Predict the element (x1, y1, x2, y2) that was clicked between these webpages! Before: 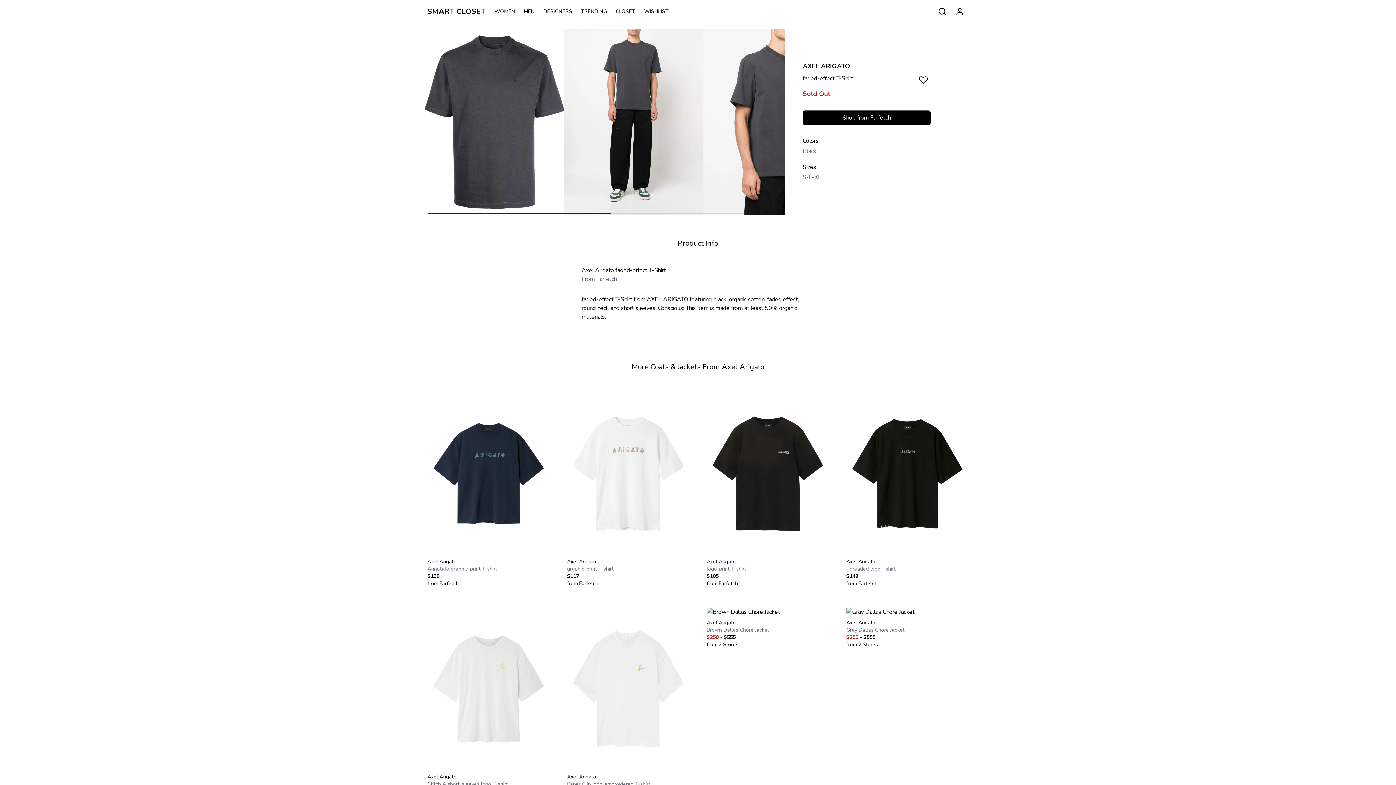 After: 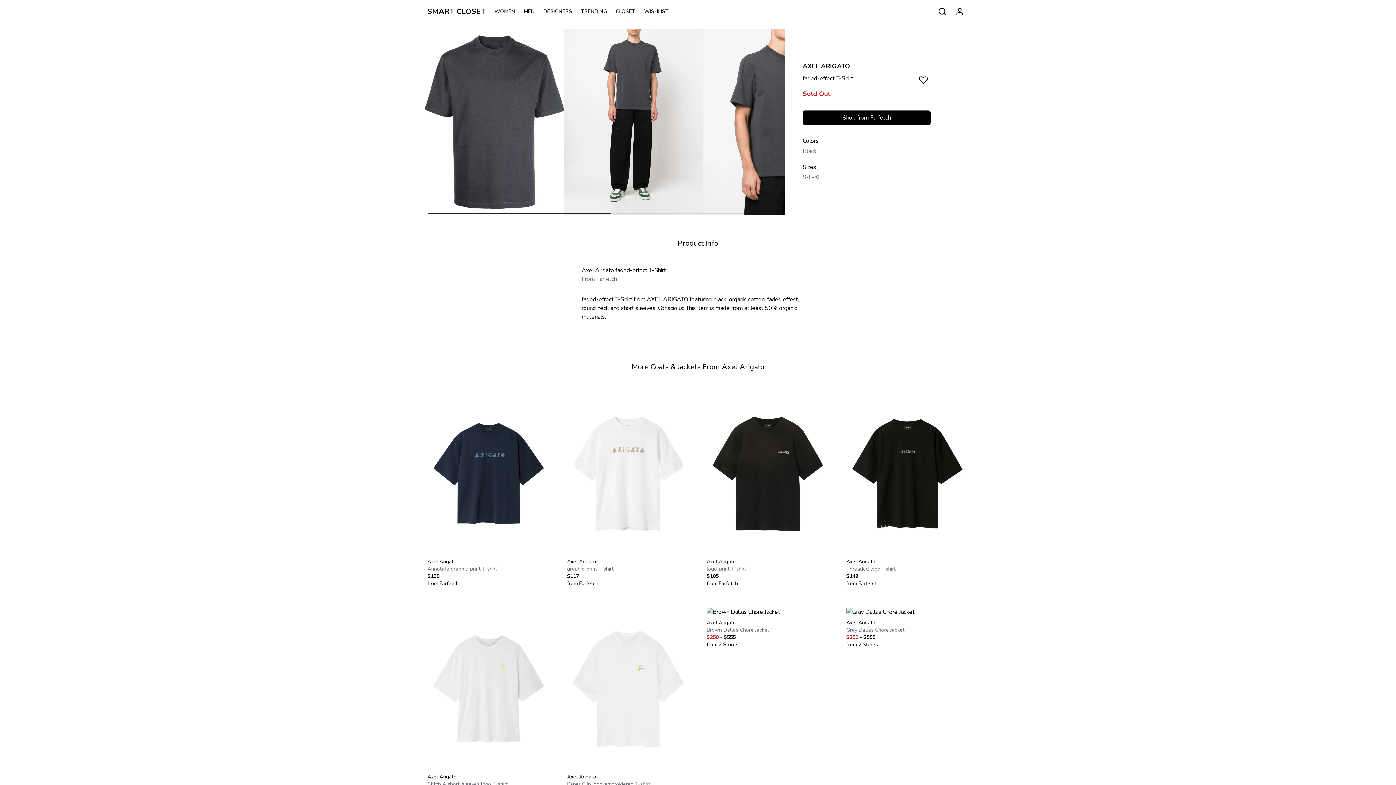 Action: label: Shop from Farfetch bbox: (802, 110, 930, 125)